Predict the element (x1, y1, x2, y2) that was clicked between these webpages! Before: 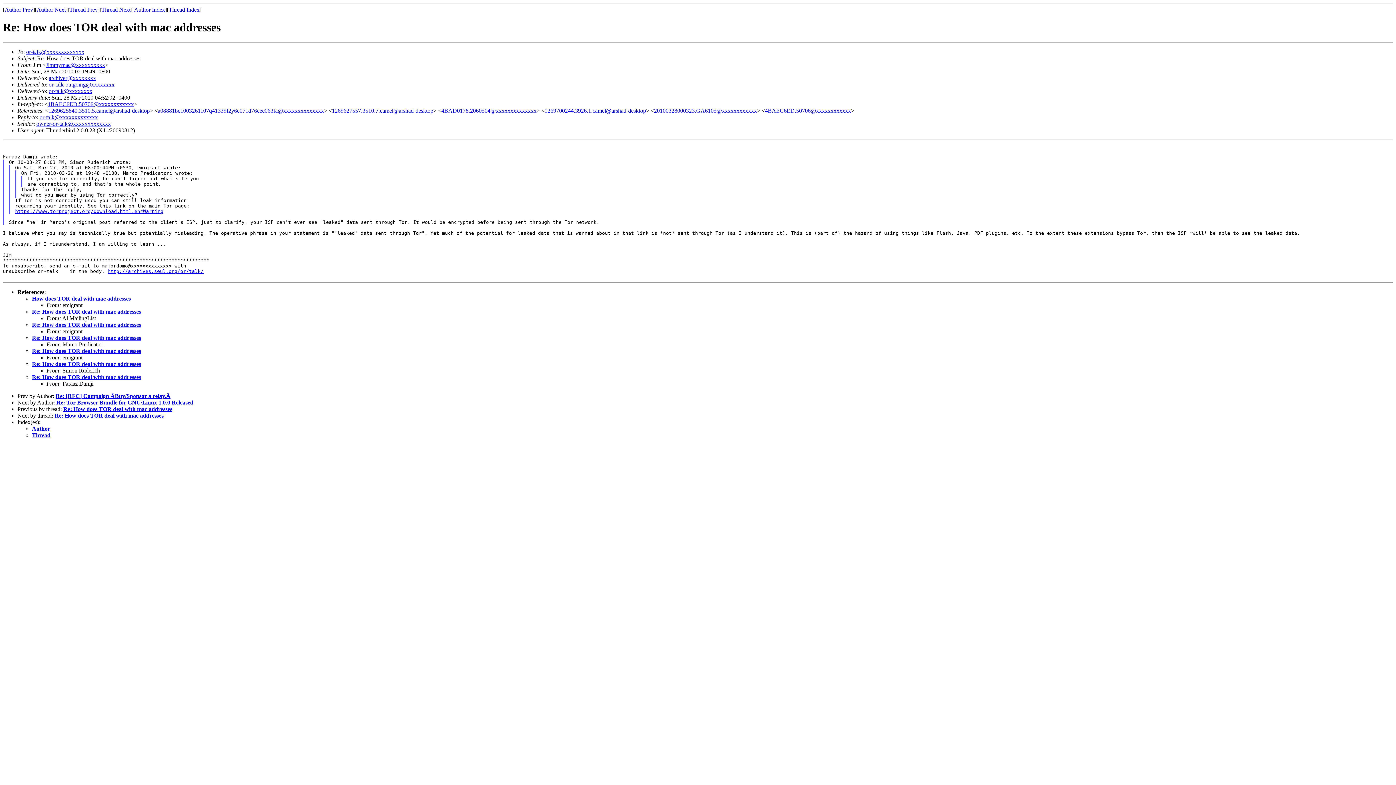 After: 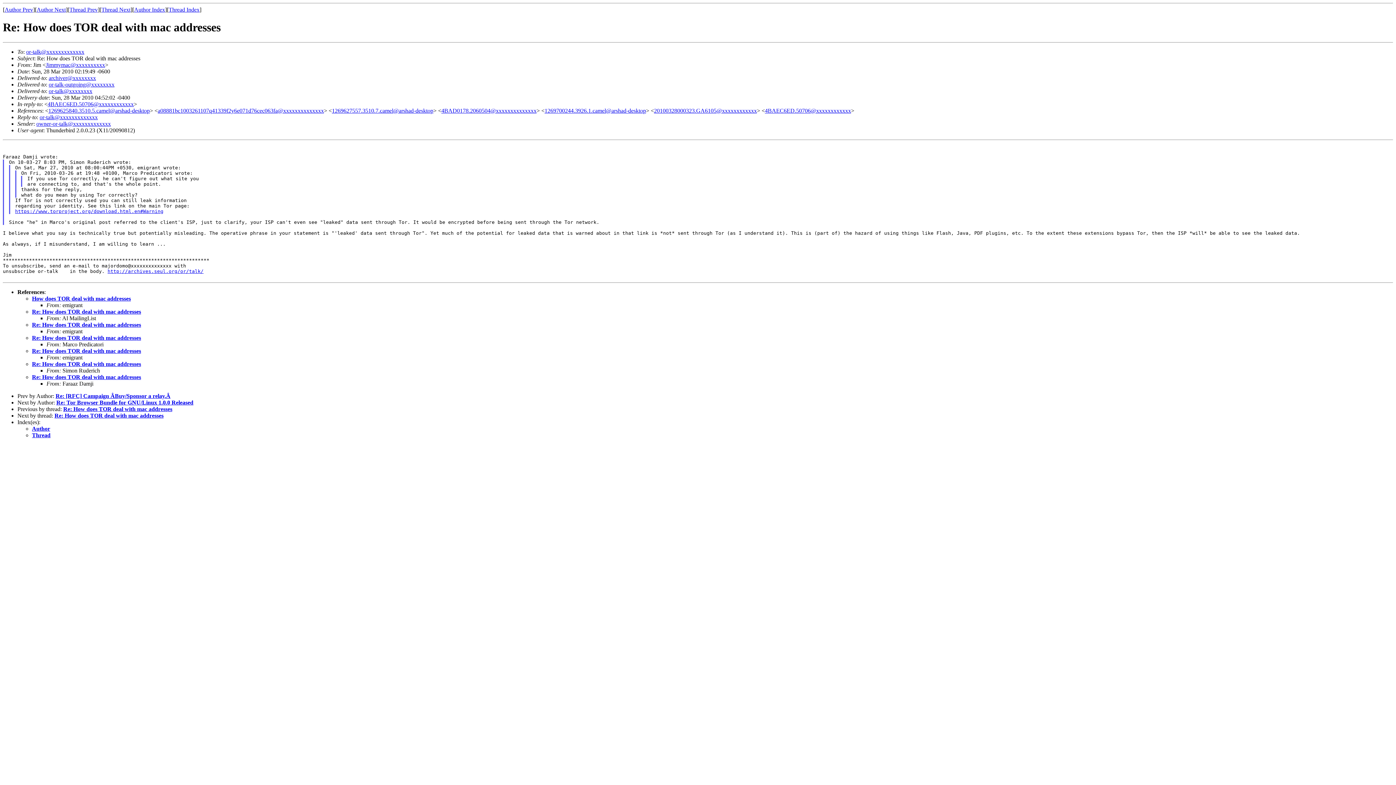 Action: label: 20100328000323.GA6105@xxxxxxxxxxxx bbox: (654, 107, 757, 113)